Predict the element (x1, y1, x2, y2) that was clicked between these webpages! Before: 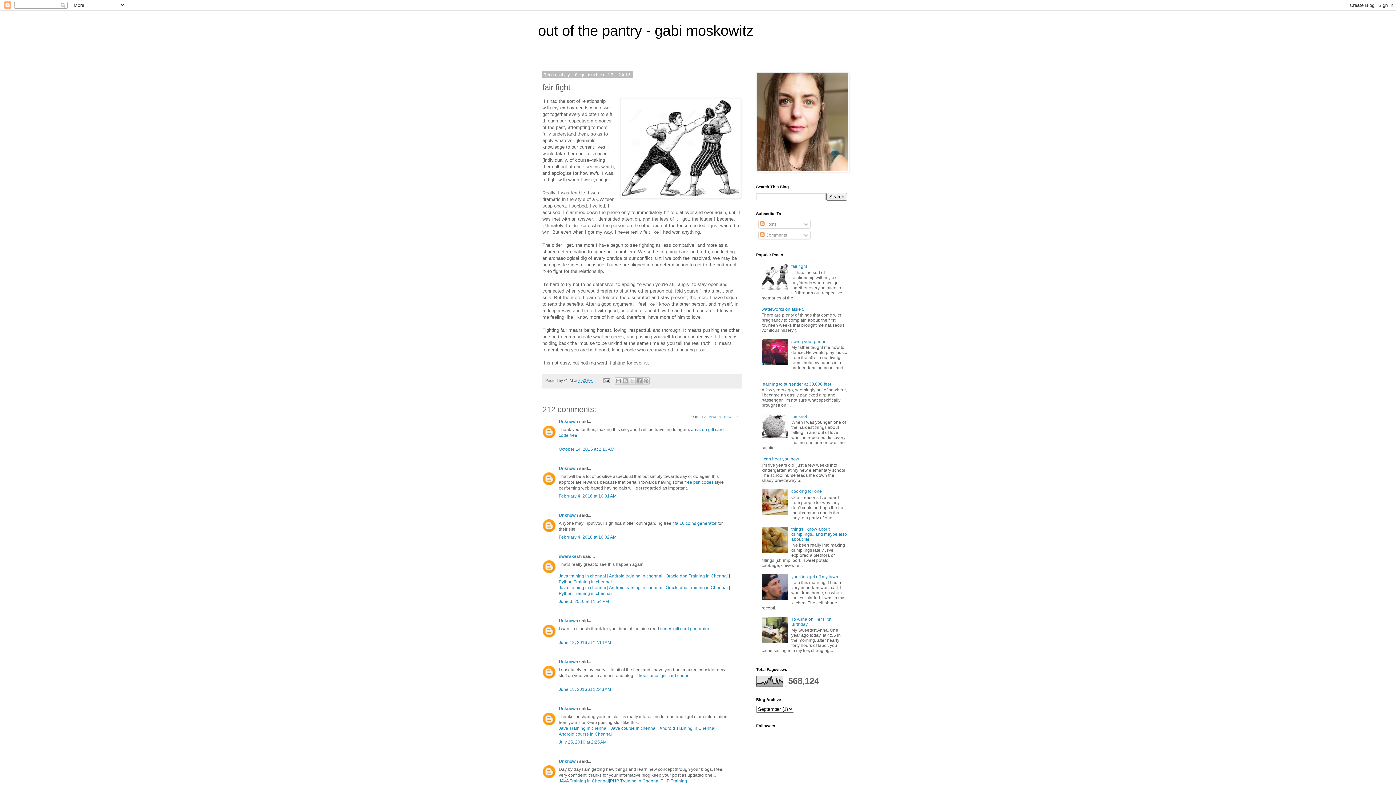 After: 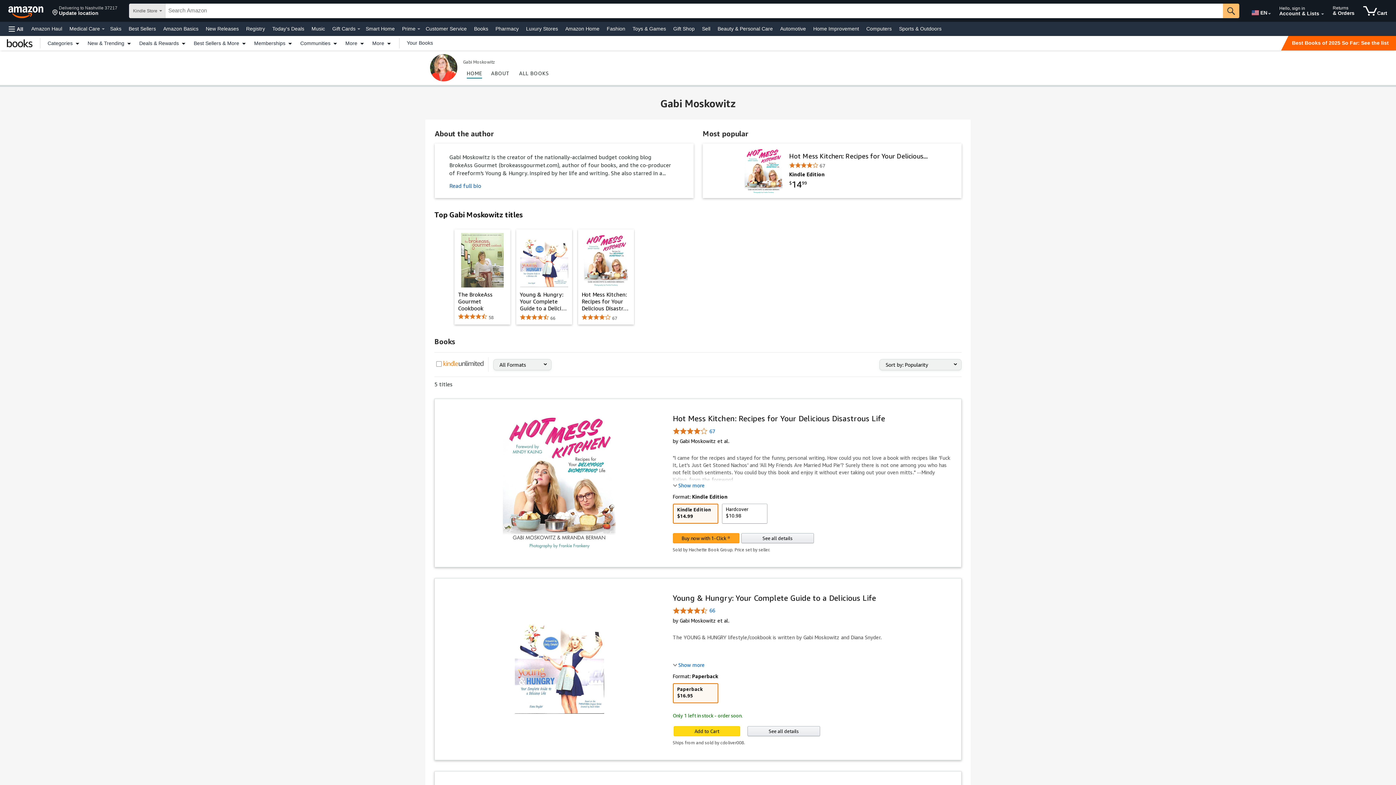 Action: bbox: (756, 168, 849, 173)